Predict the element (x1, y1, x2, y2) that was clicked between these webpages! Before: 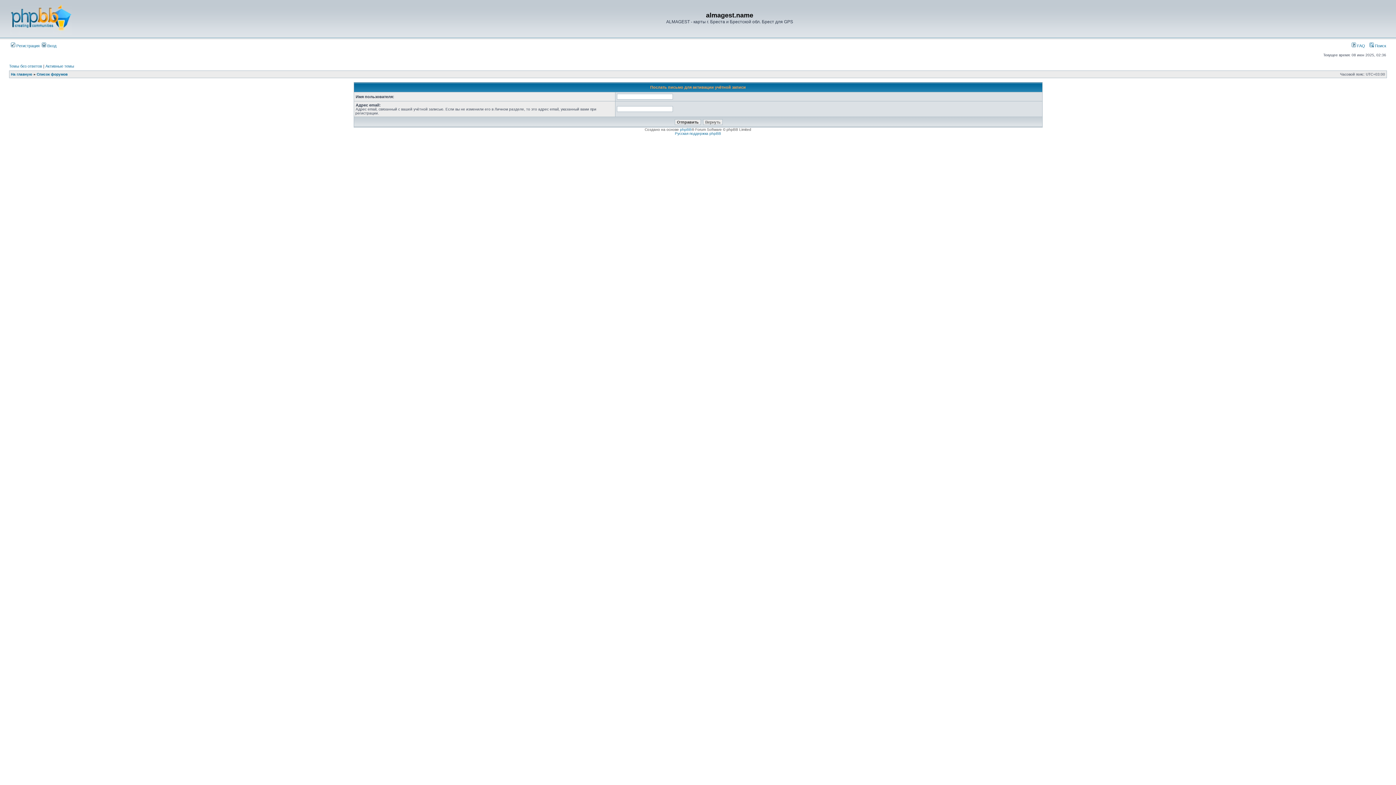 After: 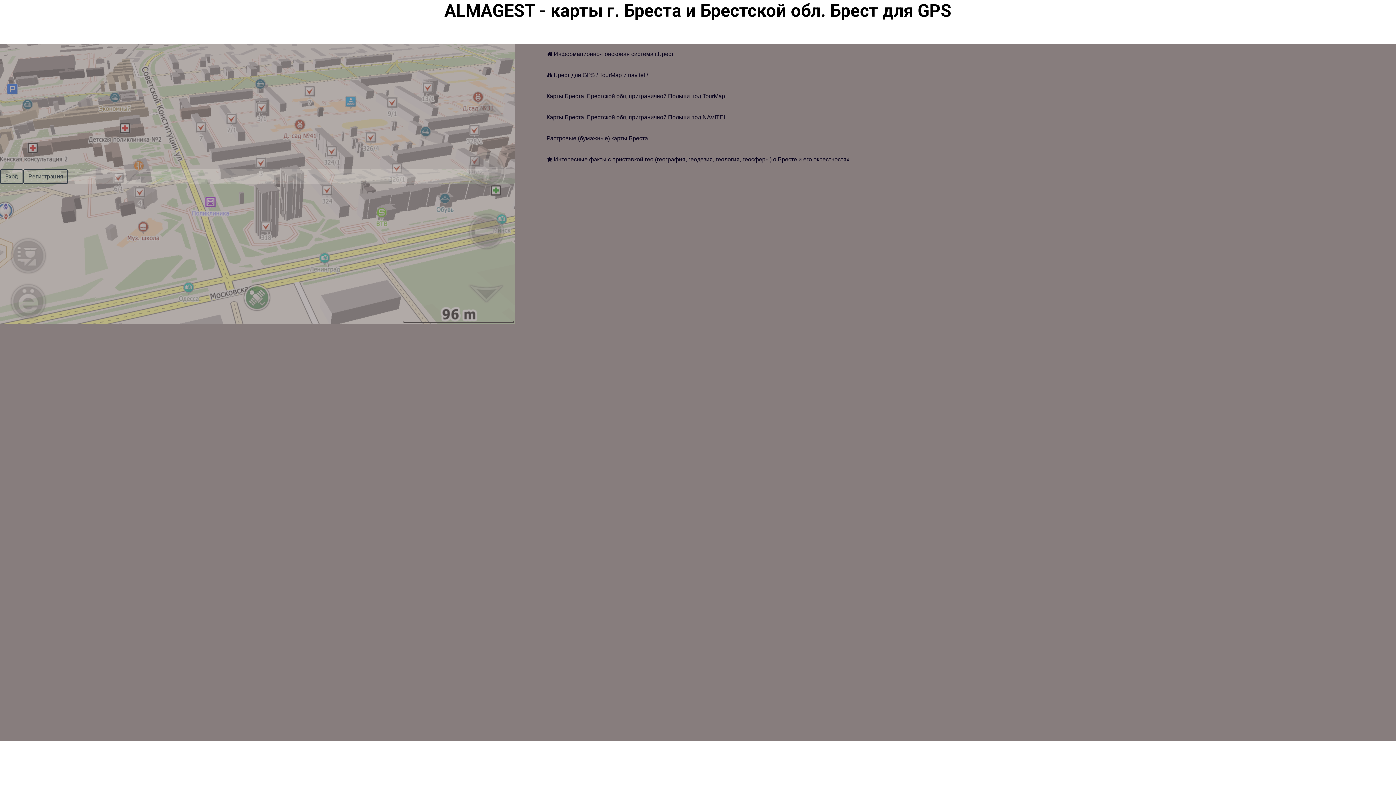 Action: bbox: (9, 31, 71, 35)